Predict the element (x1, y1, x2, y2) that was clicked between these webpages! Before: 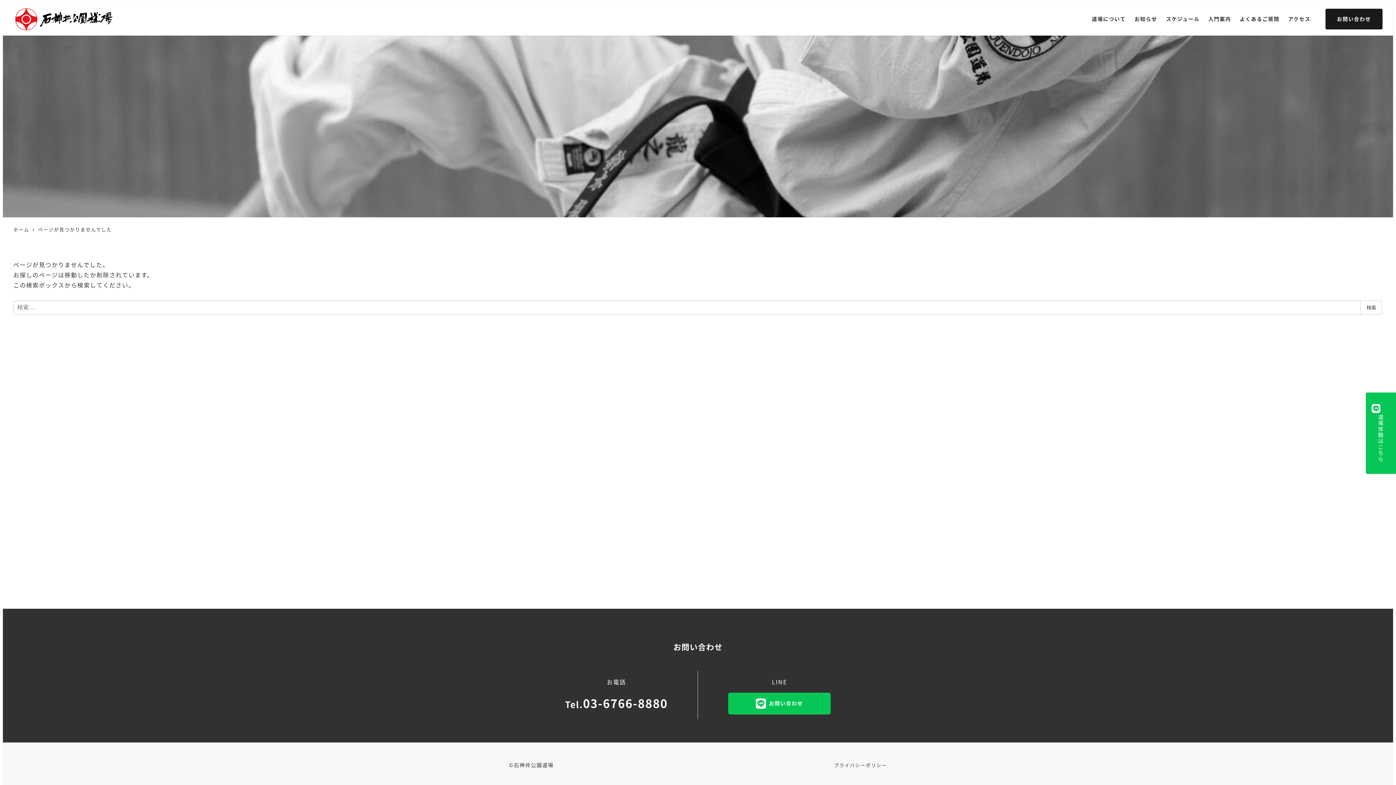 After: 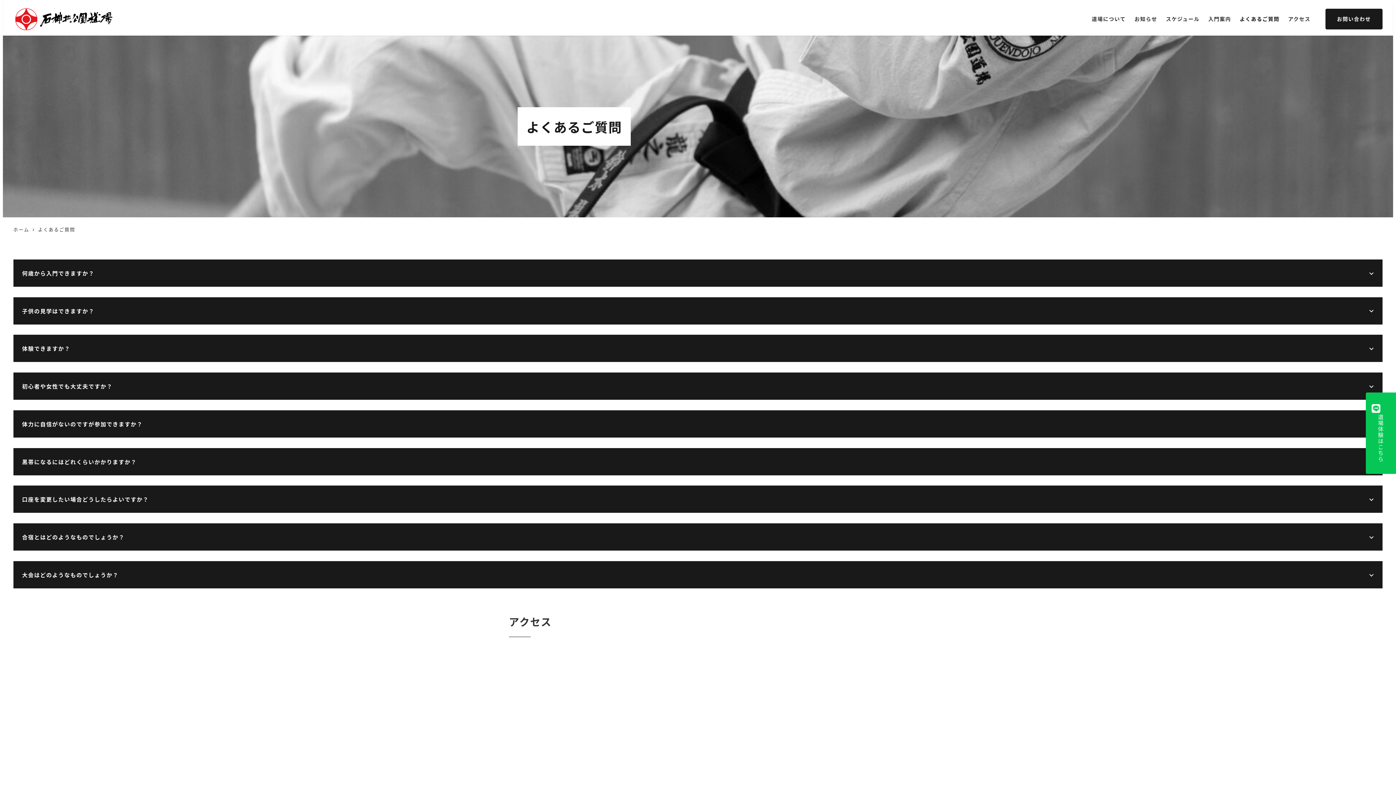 Action: label: よくあるご質問 bbox: (1235, 10, 1284, 28)